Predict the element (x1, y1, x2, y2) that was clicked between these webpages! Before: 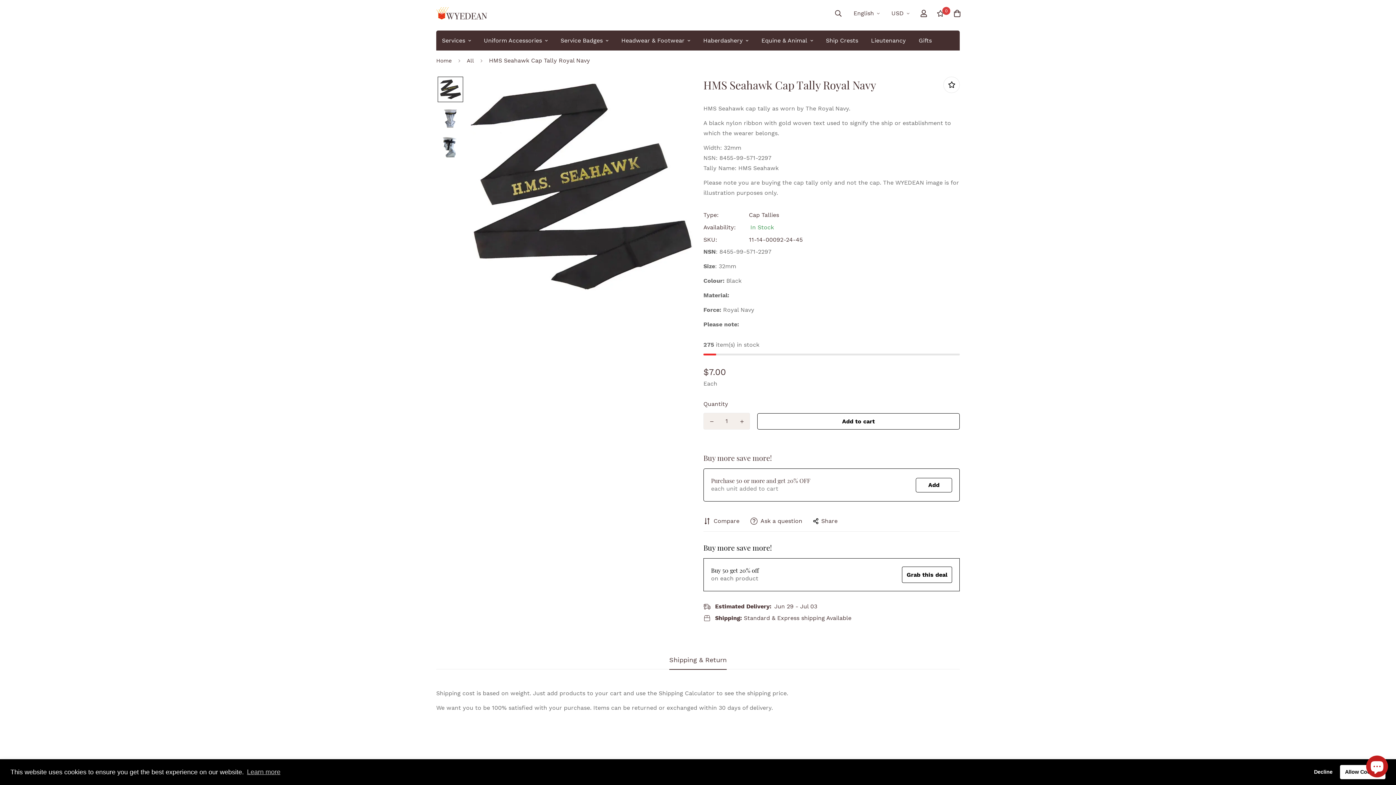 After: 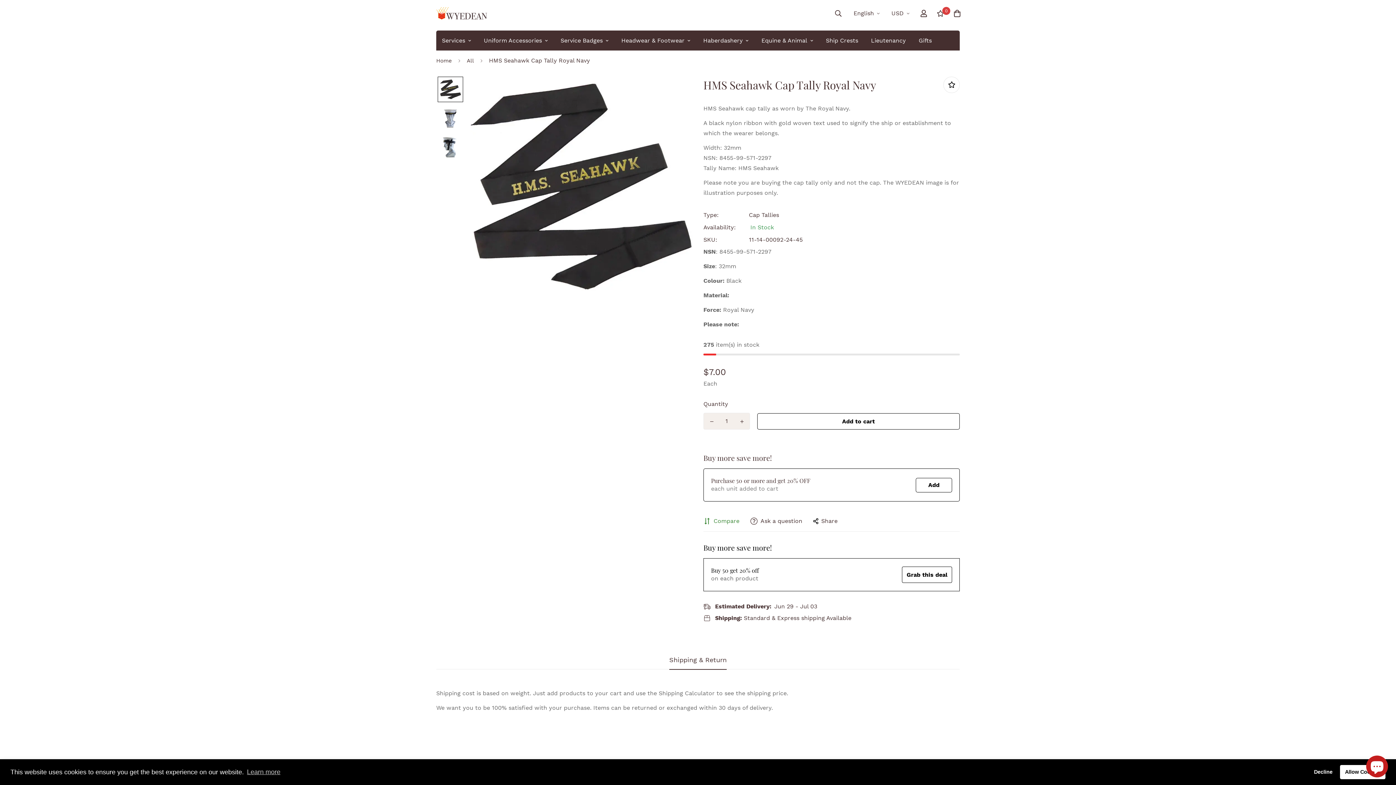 Action: bbox: (703, 517, 739, 525) label: Compare